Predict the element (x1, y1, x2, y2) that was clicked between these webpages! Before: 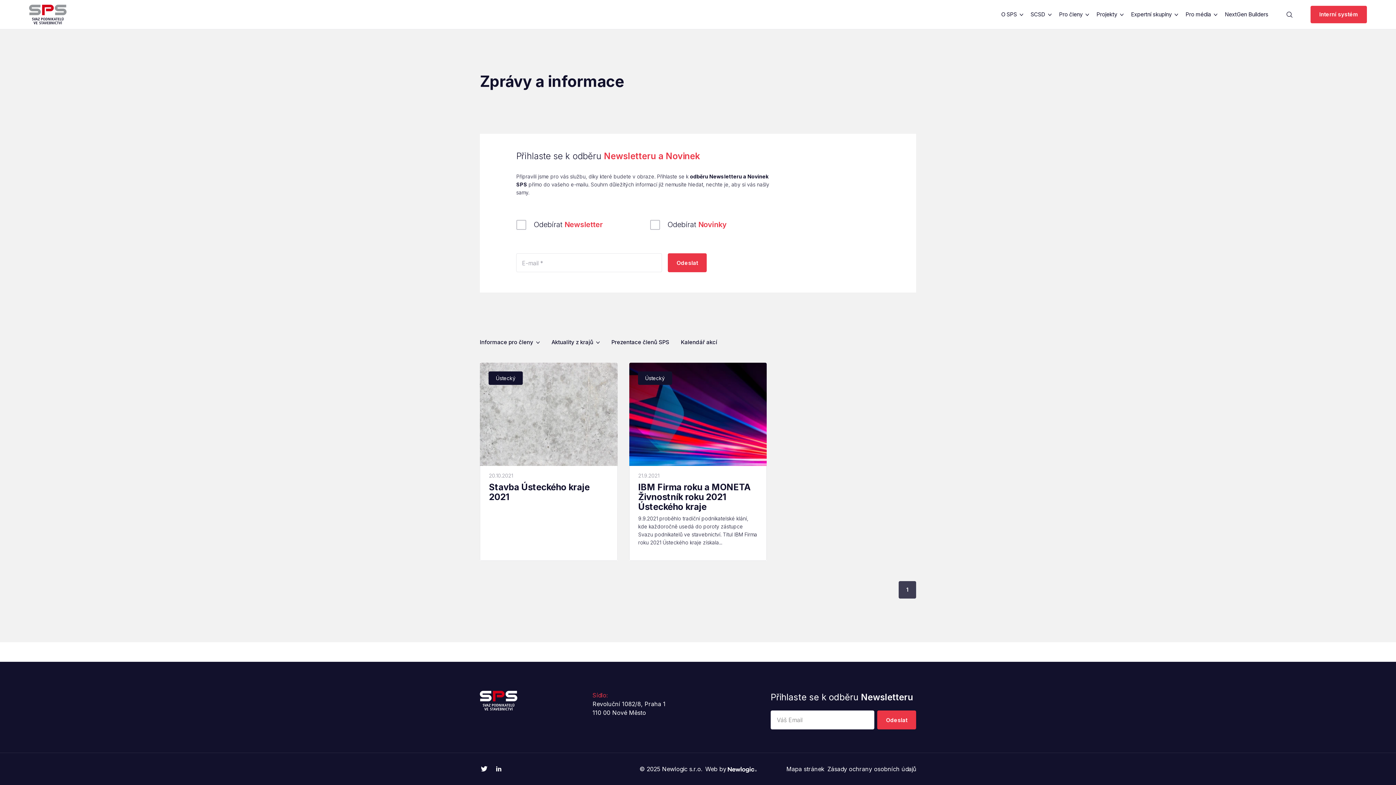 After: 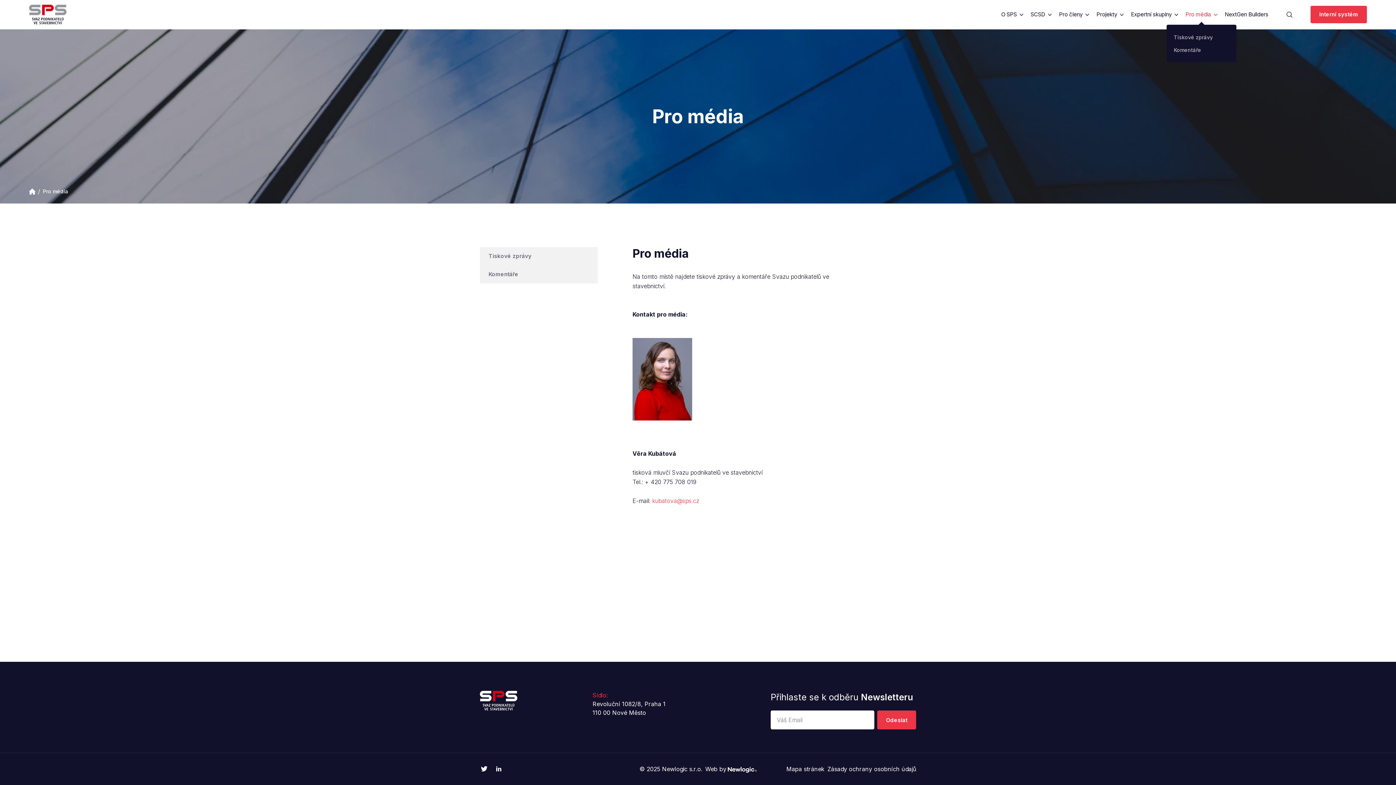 Action: bbox: (1185, 3, 1220, 25) label: Pro média